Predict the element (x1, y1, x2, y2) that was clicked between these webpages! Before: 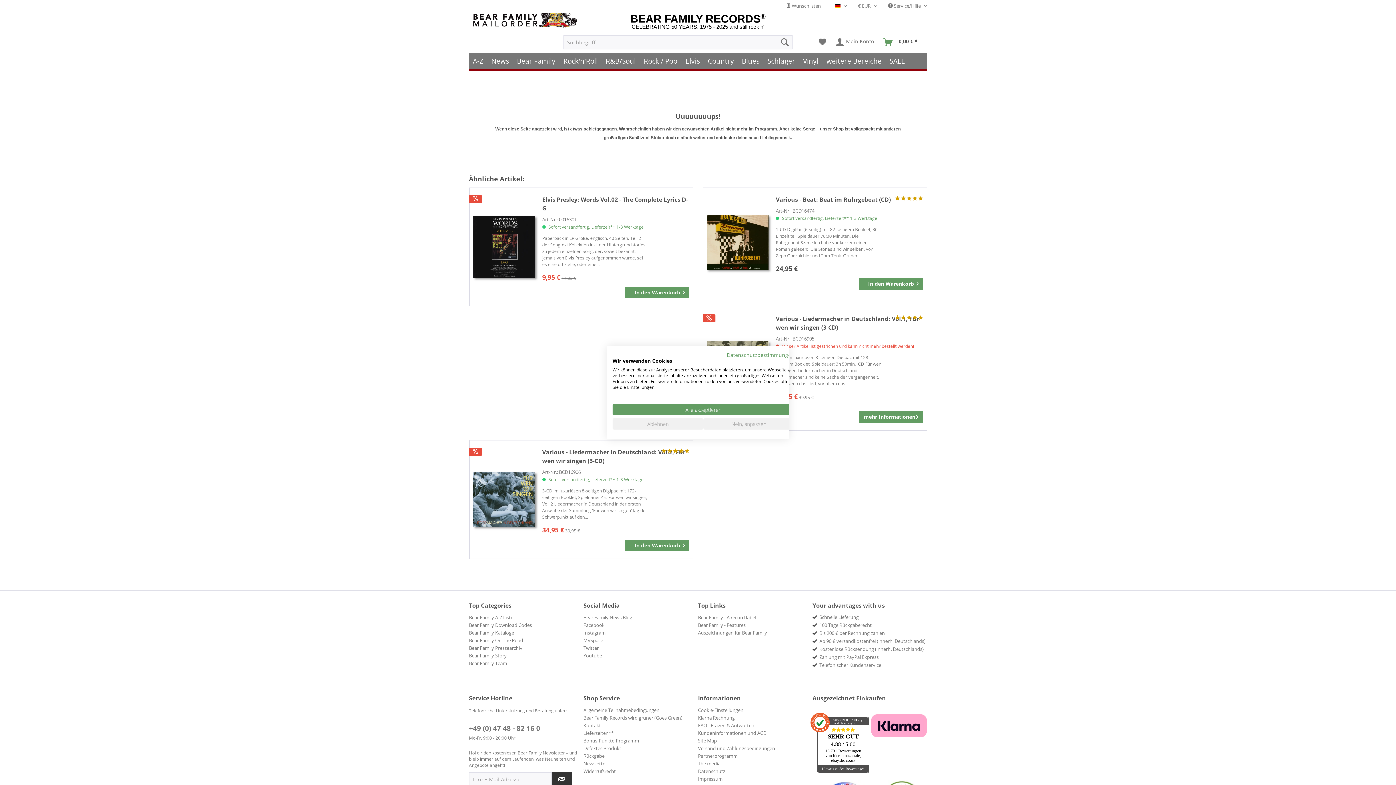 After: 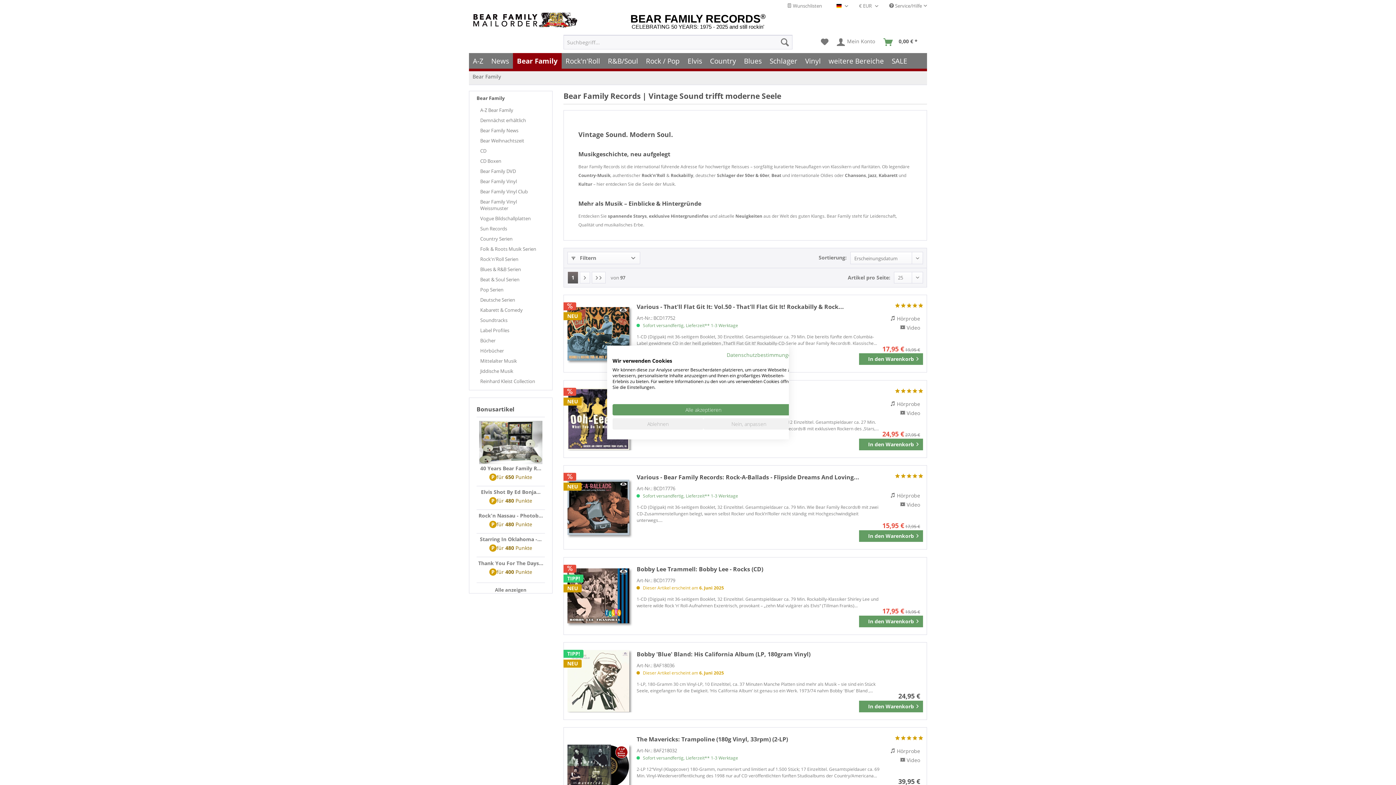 Action: label: Bear Family bbox: (513, 53, 559, 68)